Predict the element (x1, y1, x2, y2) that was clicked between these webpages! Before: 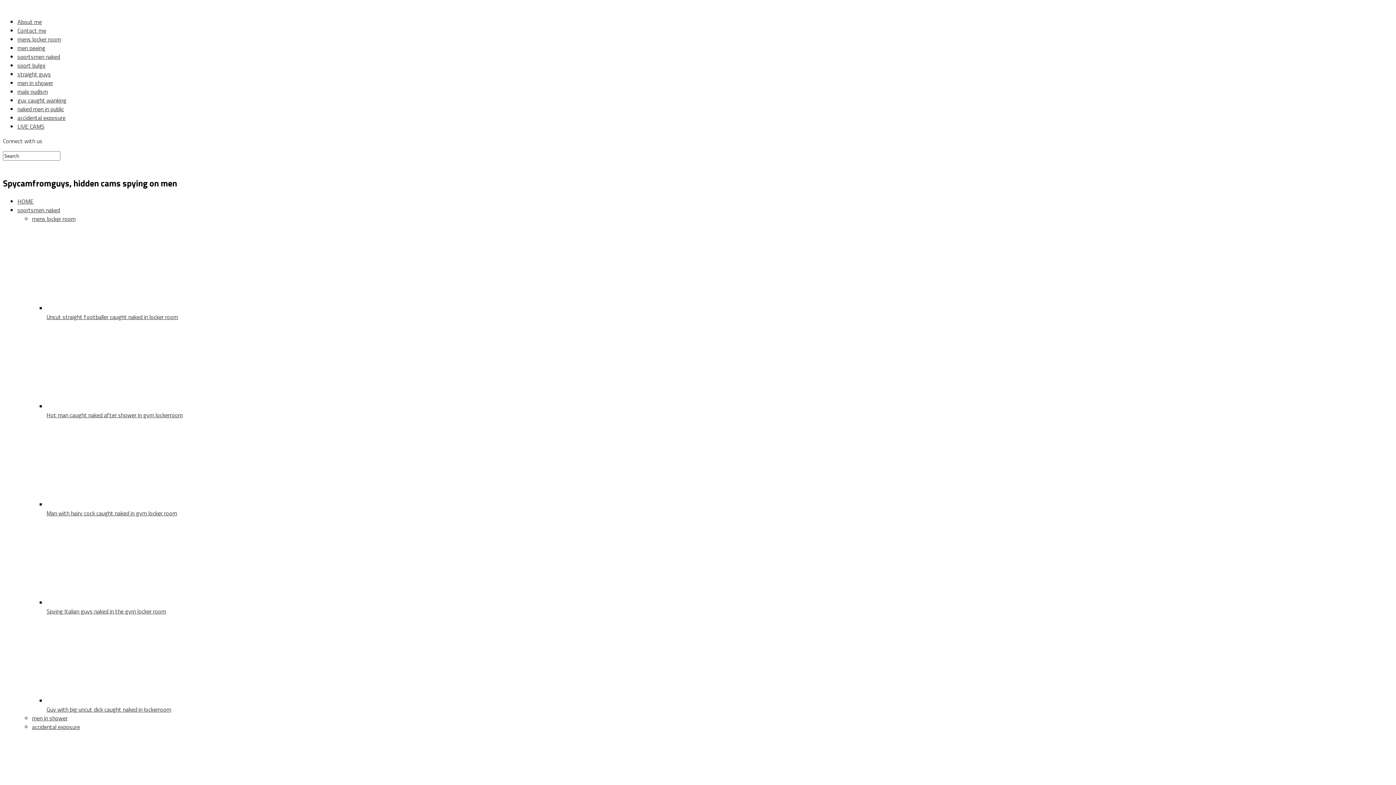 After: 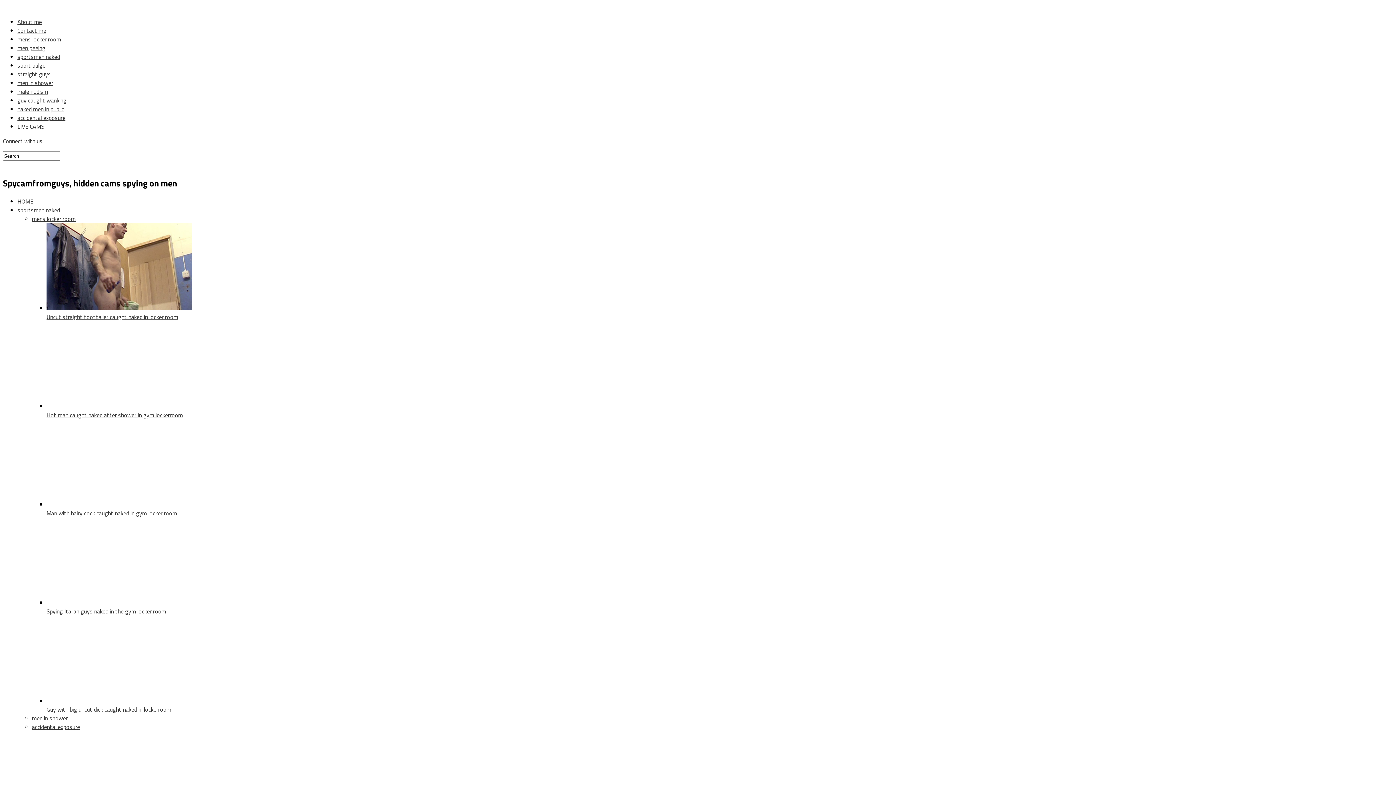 Action: label: HOME bbox: (17, 197, 33, 205)